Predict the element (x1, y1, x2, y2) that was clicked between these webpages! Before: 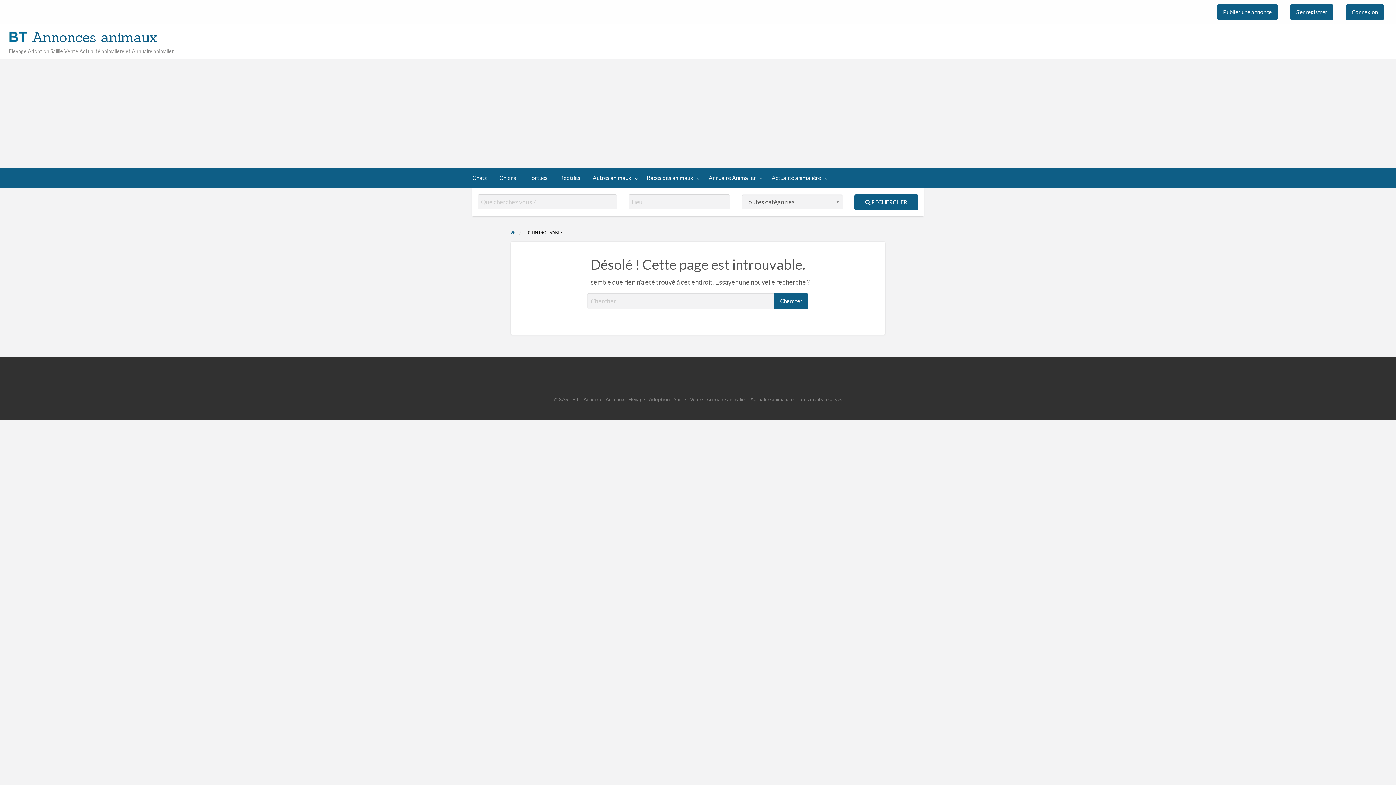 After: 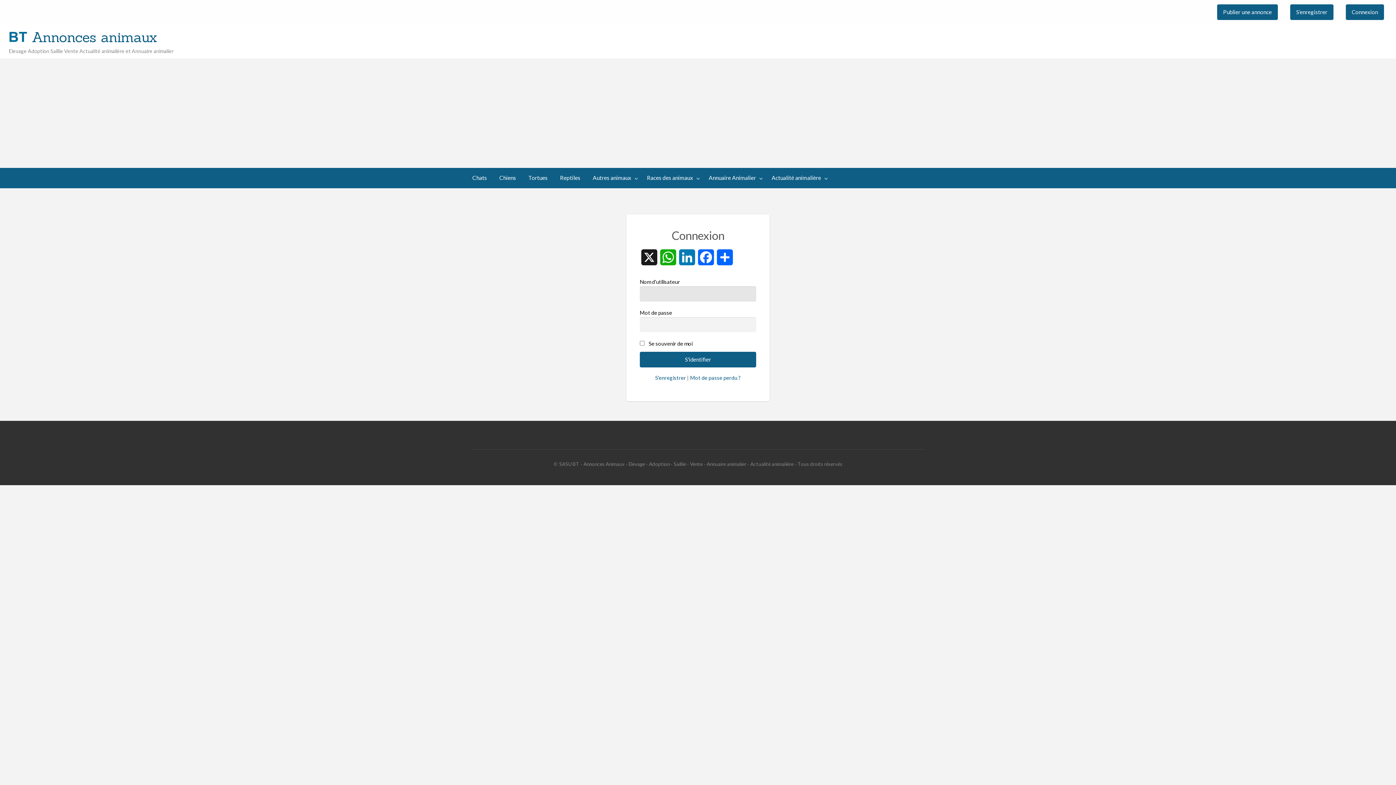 Action: label: Connexion bbox: (1346, 4, 1384, 19)